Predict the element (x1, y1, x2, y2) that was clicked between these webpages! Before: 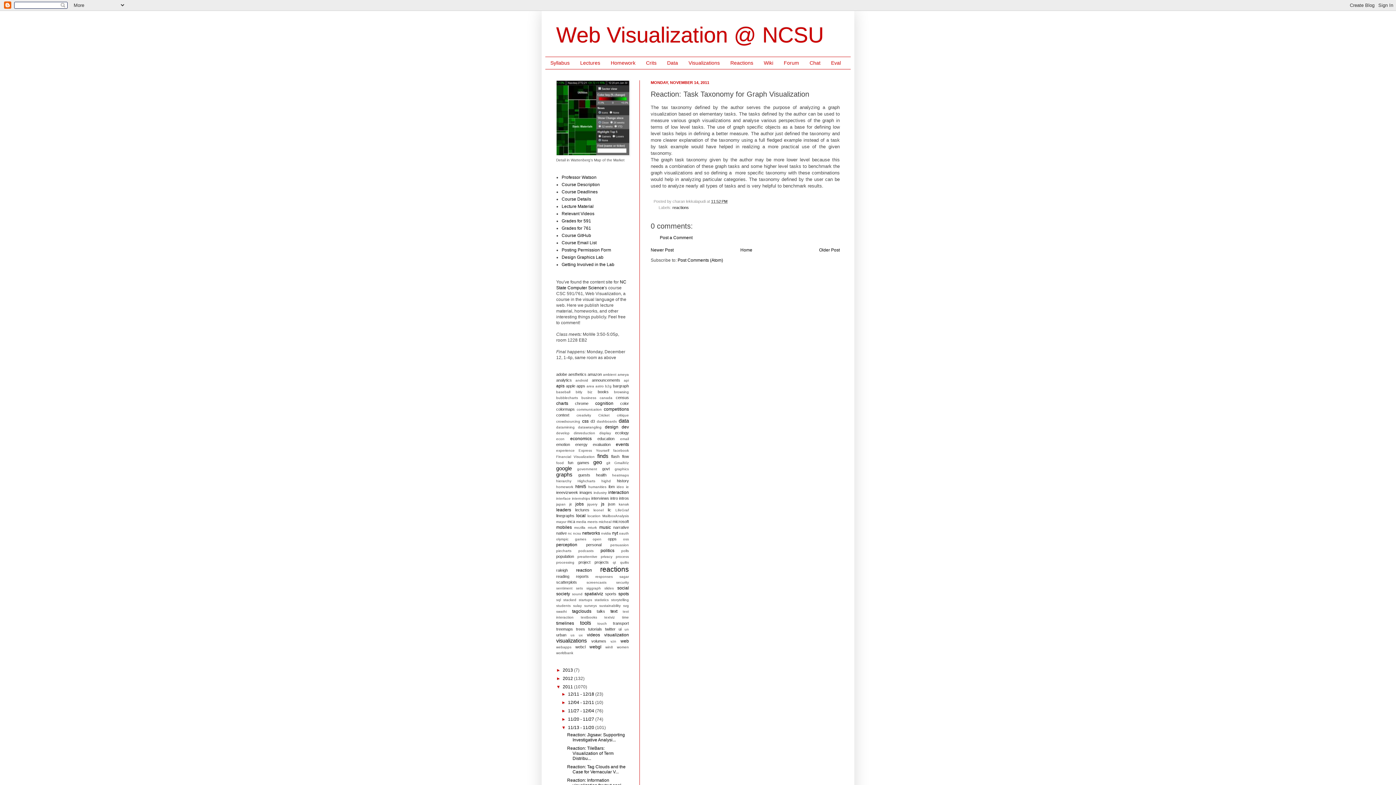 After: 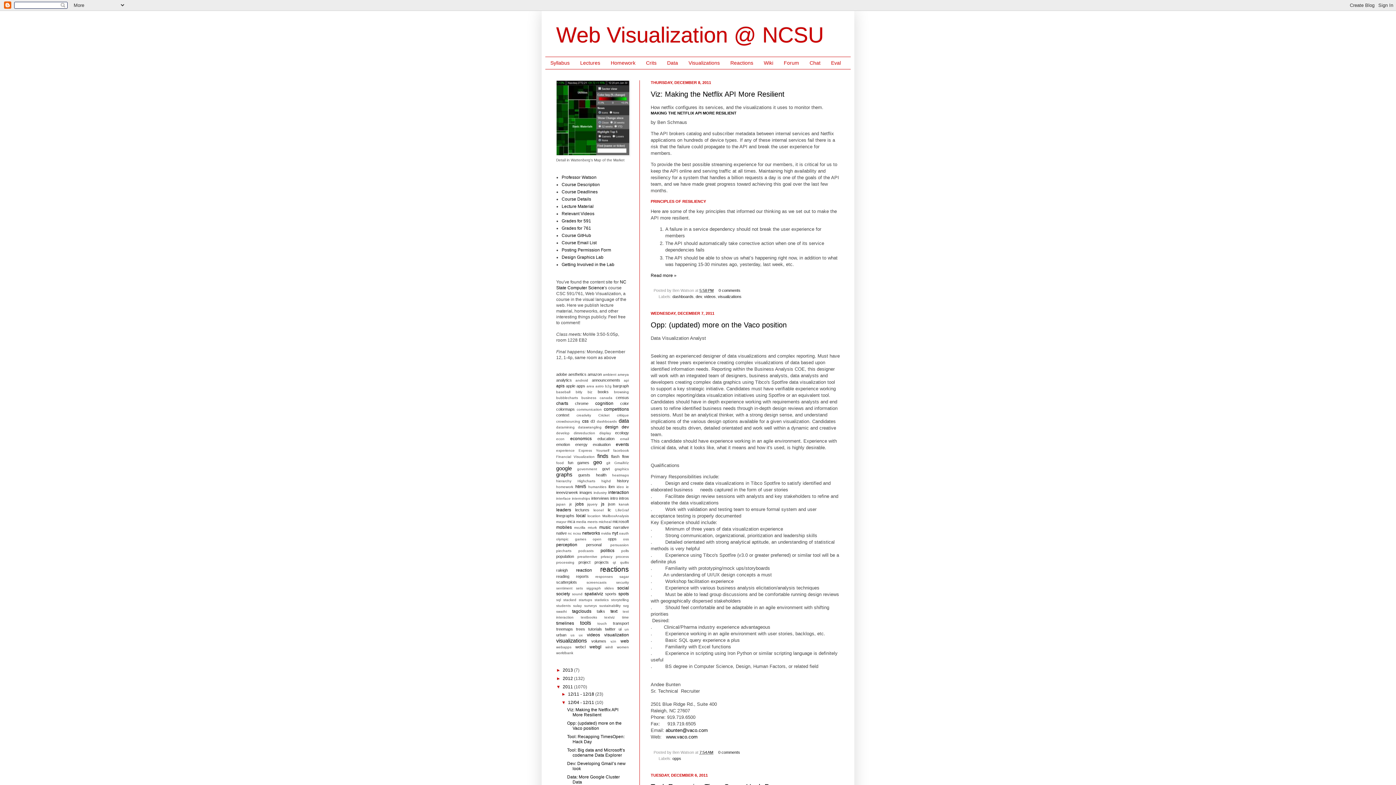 Action: label: 12/04 - 12/11  bbox: (568, 700, 595, 705)